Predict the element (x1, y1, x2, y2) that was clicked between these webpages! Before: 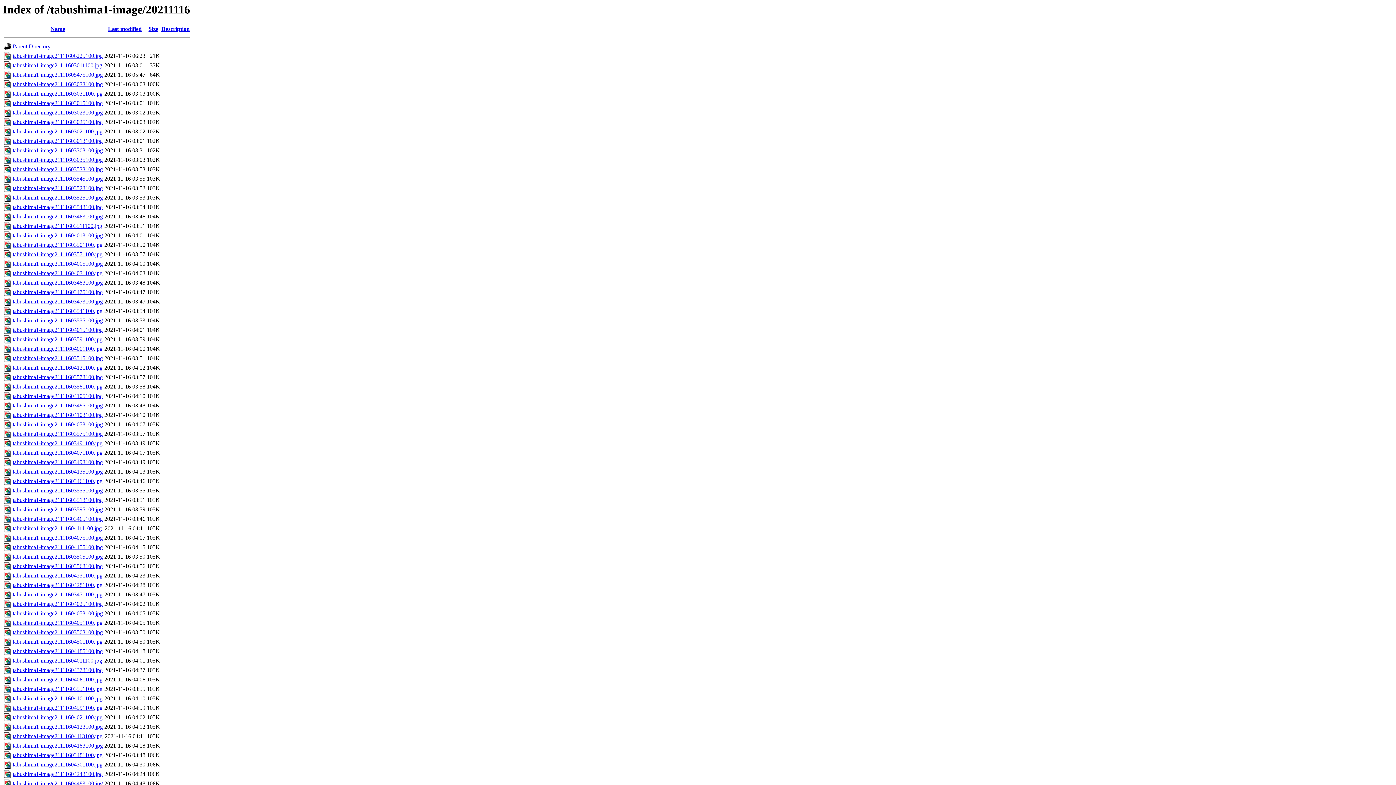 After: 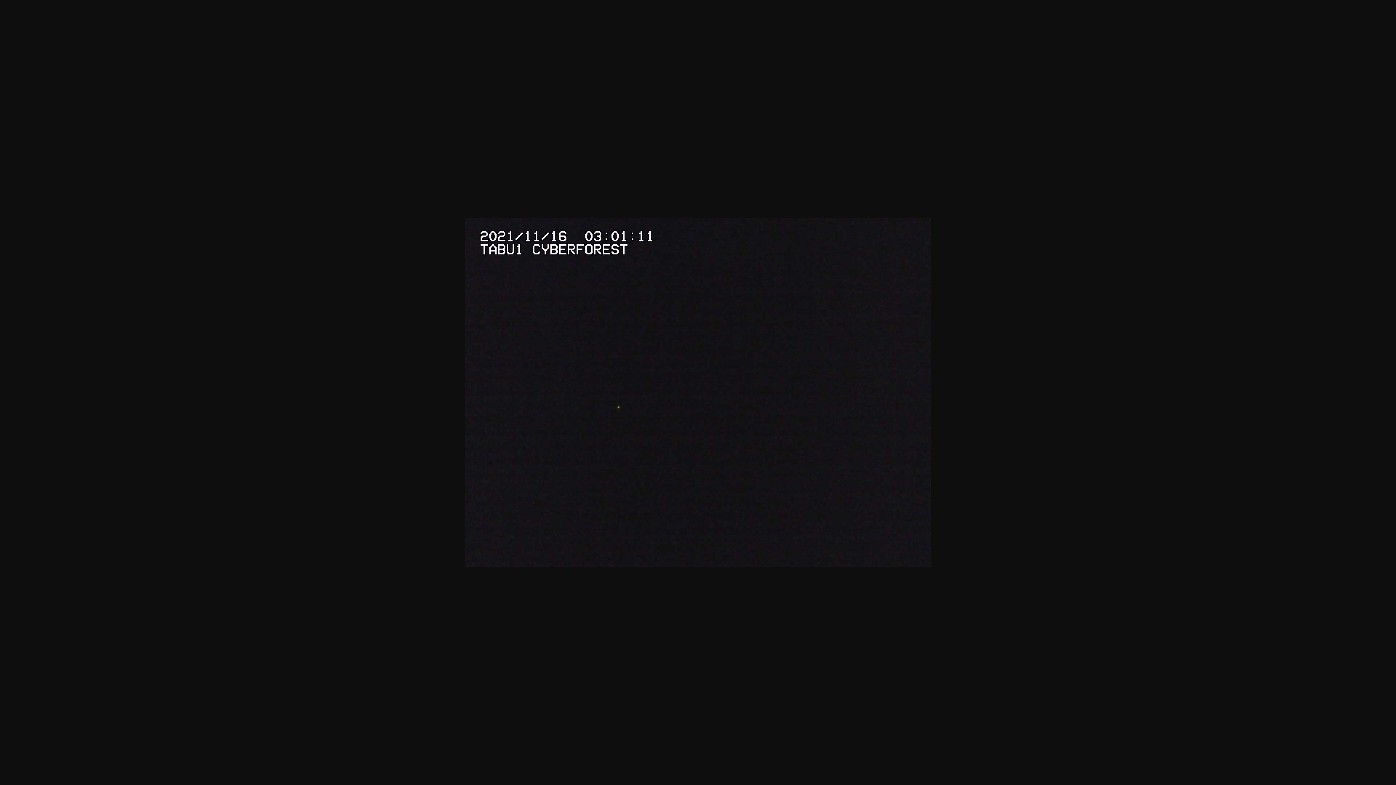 Action: label: tabushima1-image21111603011100.jpg bbox: (12, 62, 102, 68)